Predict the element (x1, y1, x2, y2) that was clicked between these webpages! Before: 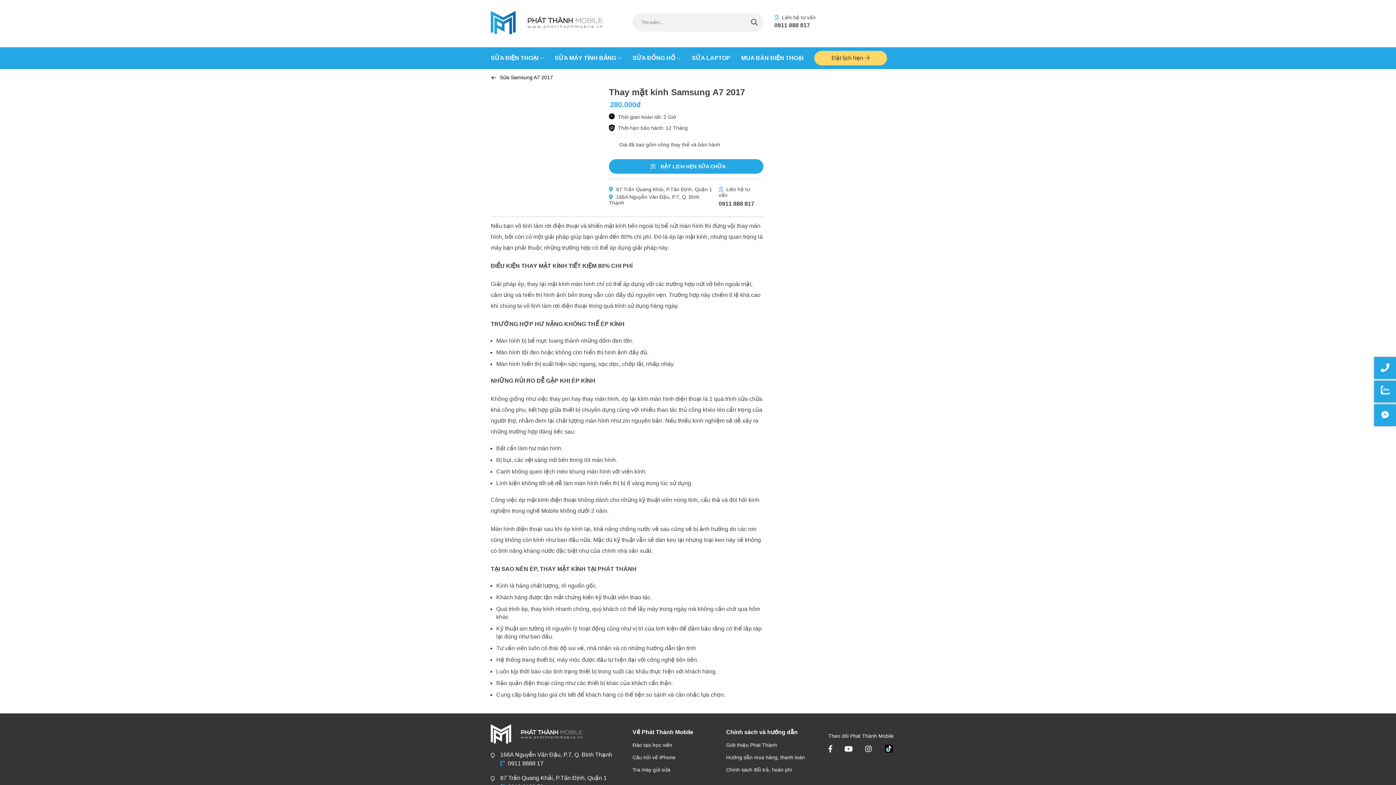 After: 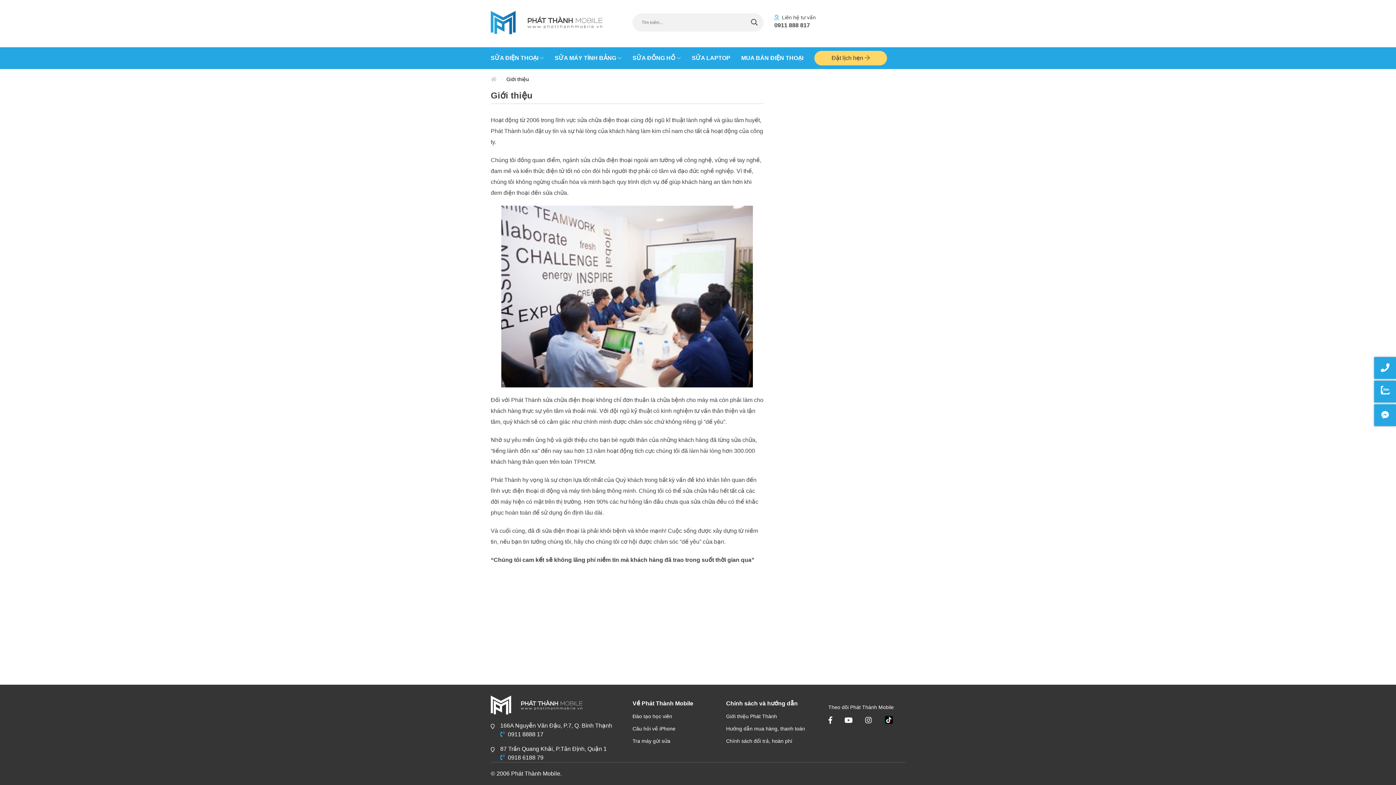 Action: bbox: (726, 742, 777, 748) label: Giới thiệu Phát Thành